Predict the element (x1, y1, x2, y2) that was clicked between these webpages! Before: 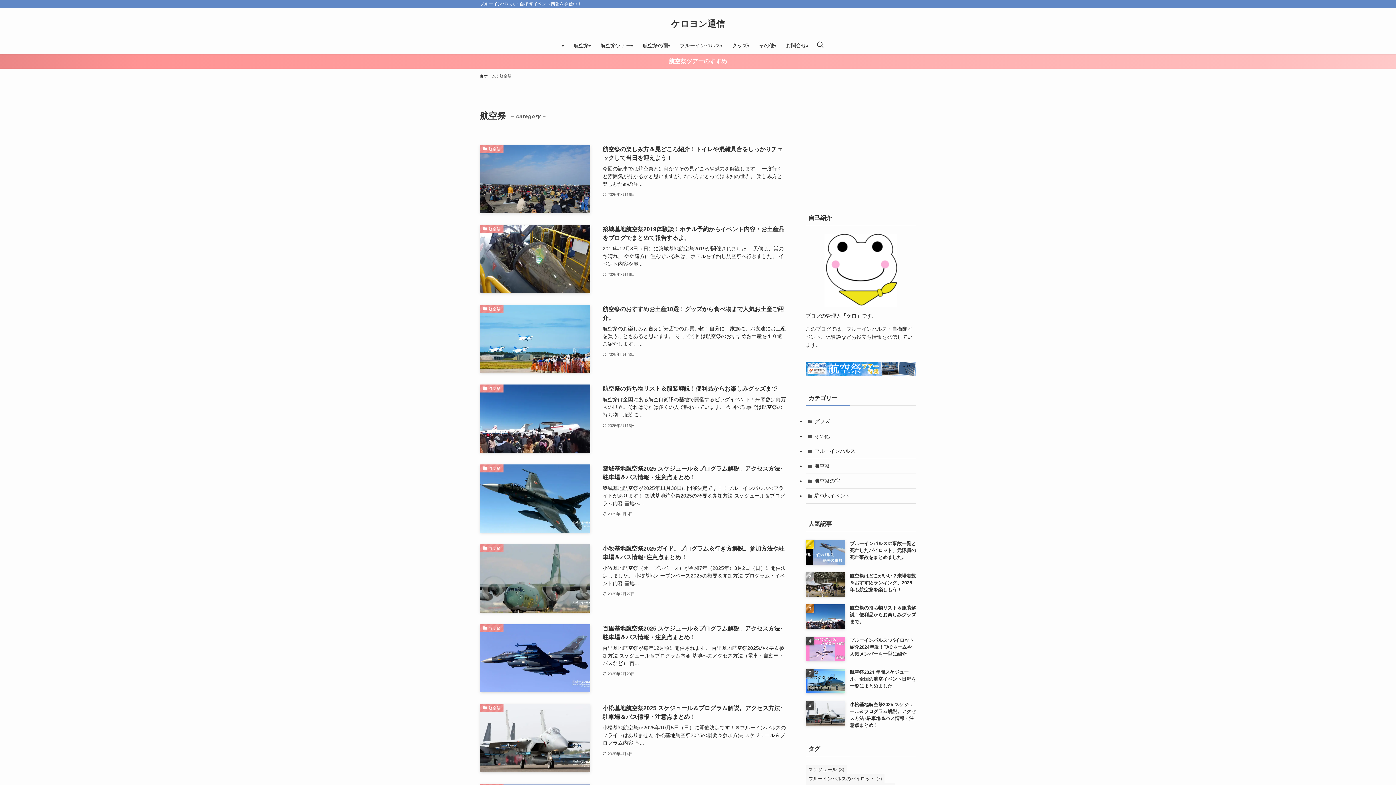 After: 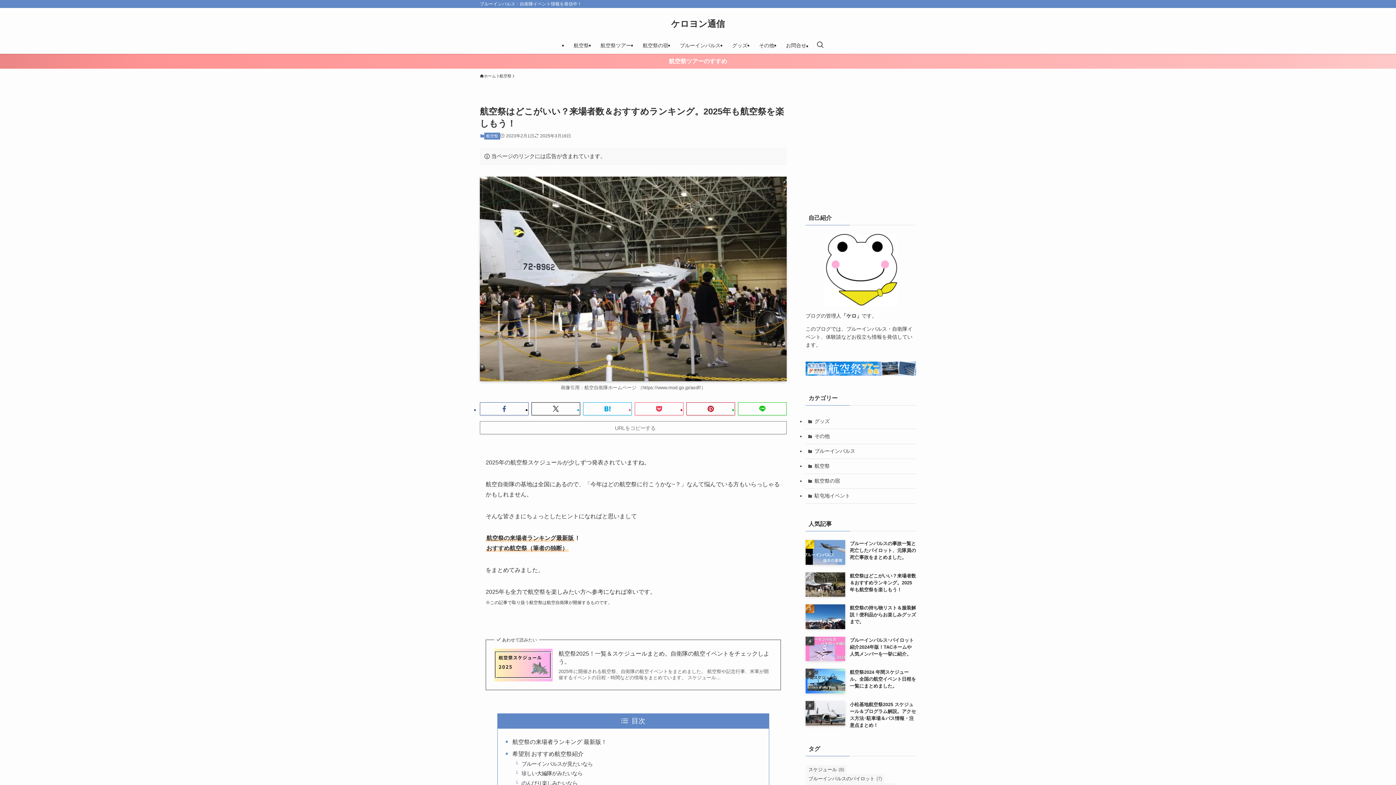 Action: bbox: (805, 572, 916, 597) label: 航空祭はどこがいい？来場者数＆おすすめランキング。2025年も航空祭を楽しもう！